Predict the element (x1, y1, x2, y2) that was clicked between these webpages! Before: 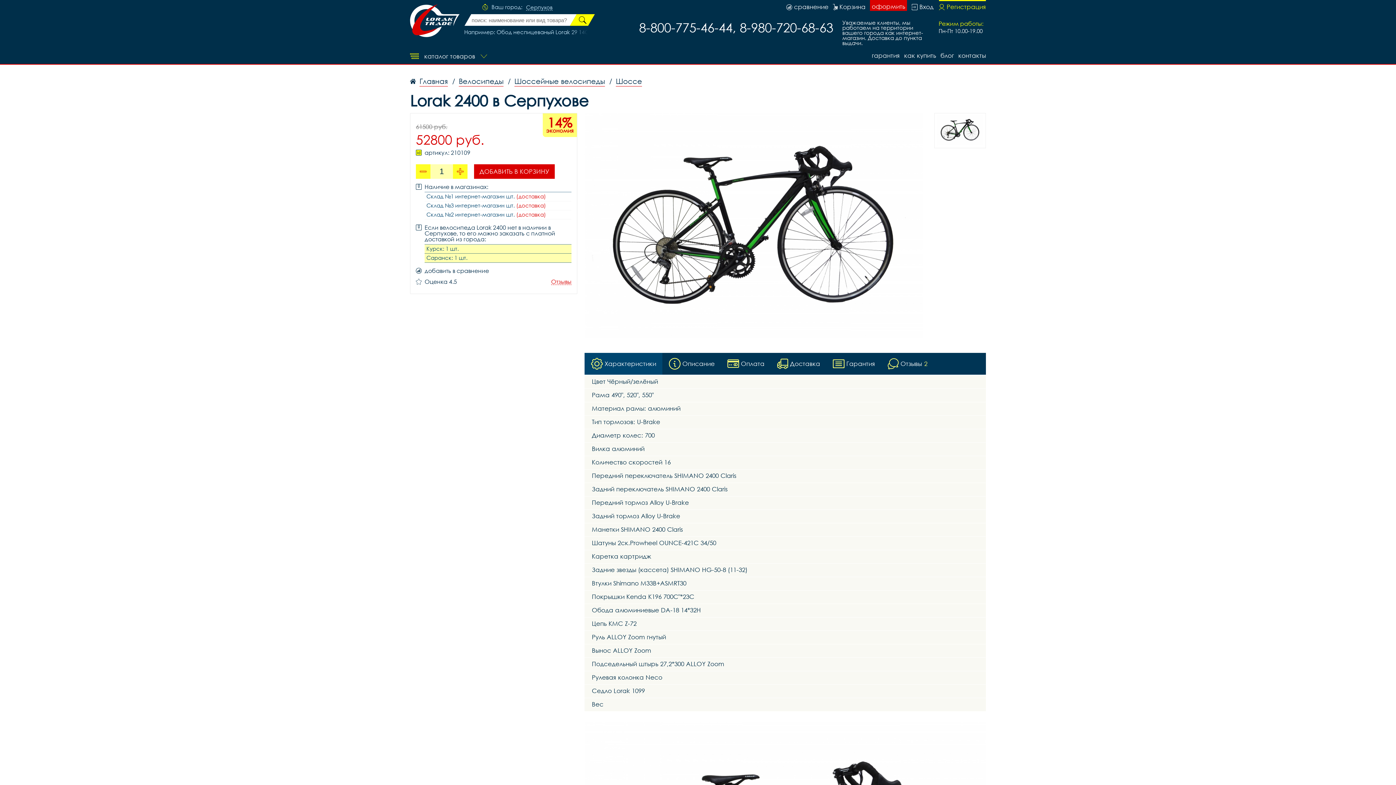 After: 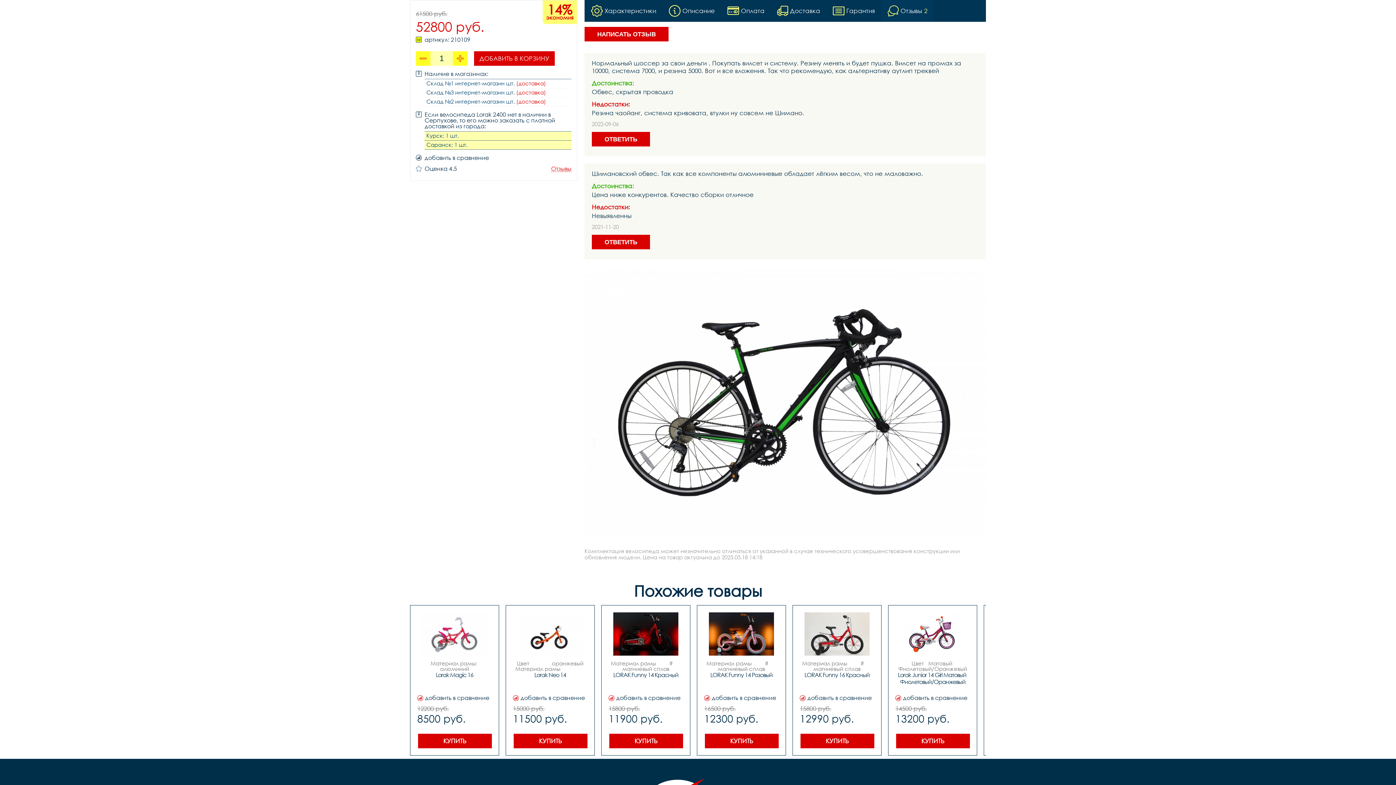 Action: label: Отзывы bbox: (551, 278, 571, 285)